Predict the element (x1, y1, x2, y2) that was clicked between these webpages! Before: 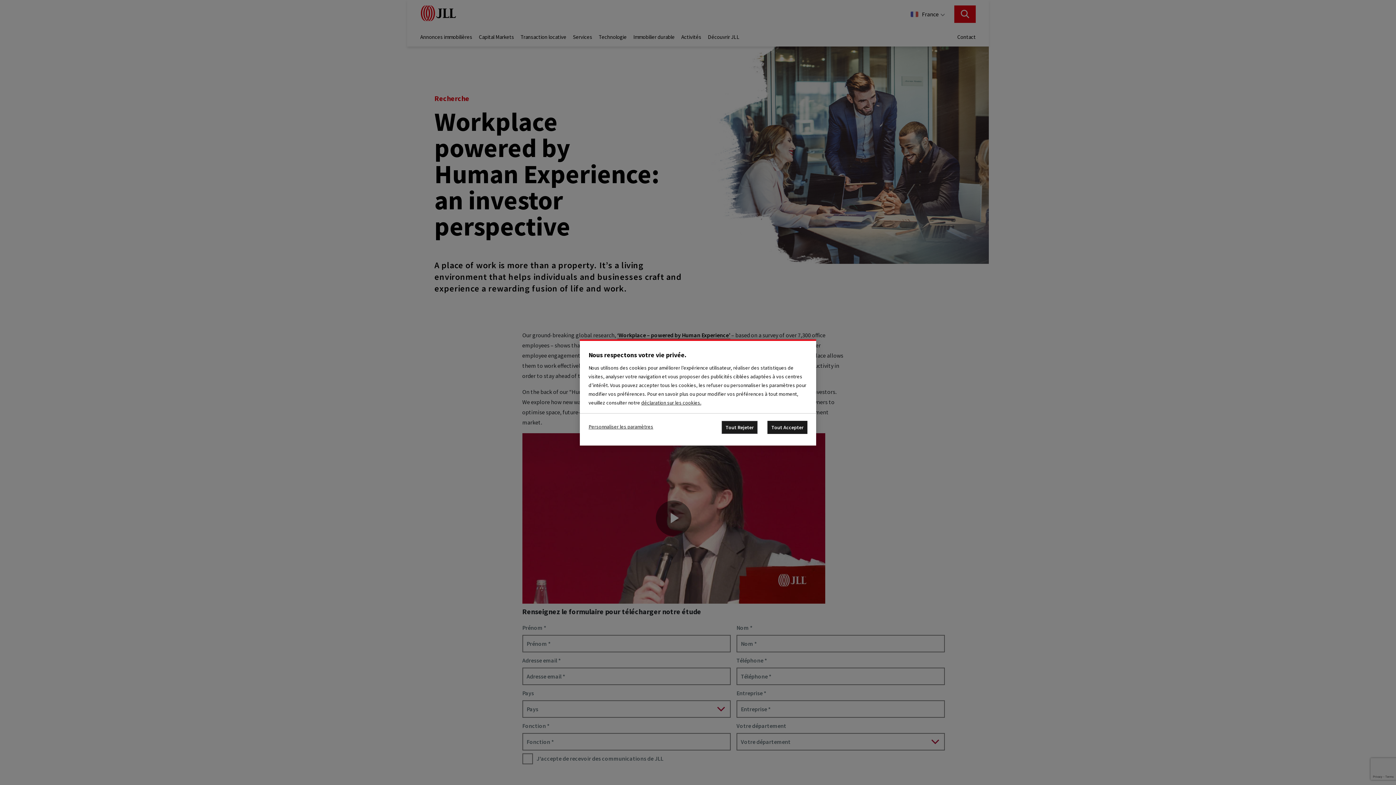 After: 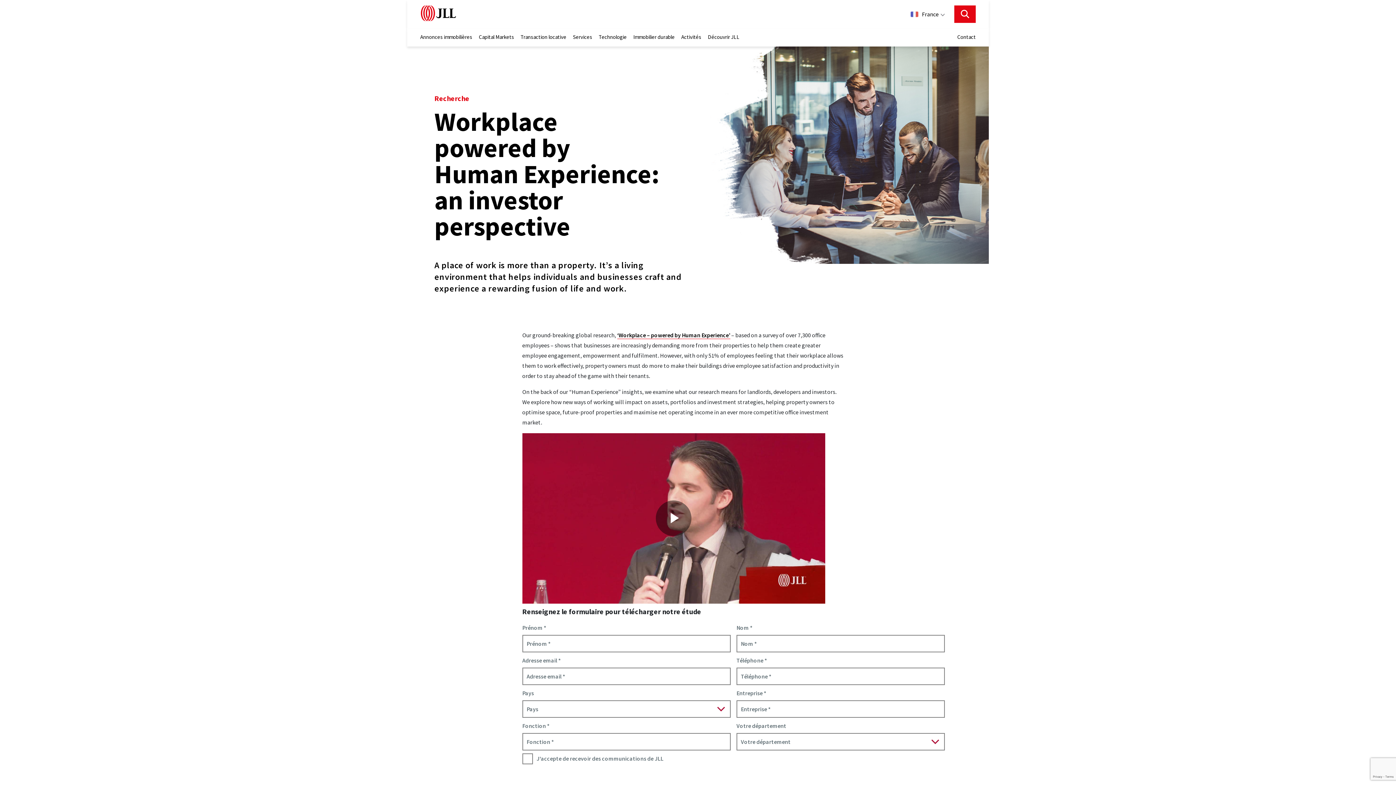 Action: bbox: (721, 421, 757, 434) label: Tout Rejeter